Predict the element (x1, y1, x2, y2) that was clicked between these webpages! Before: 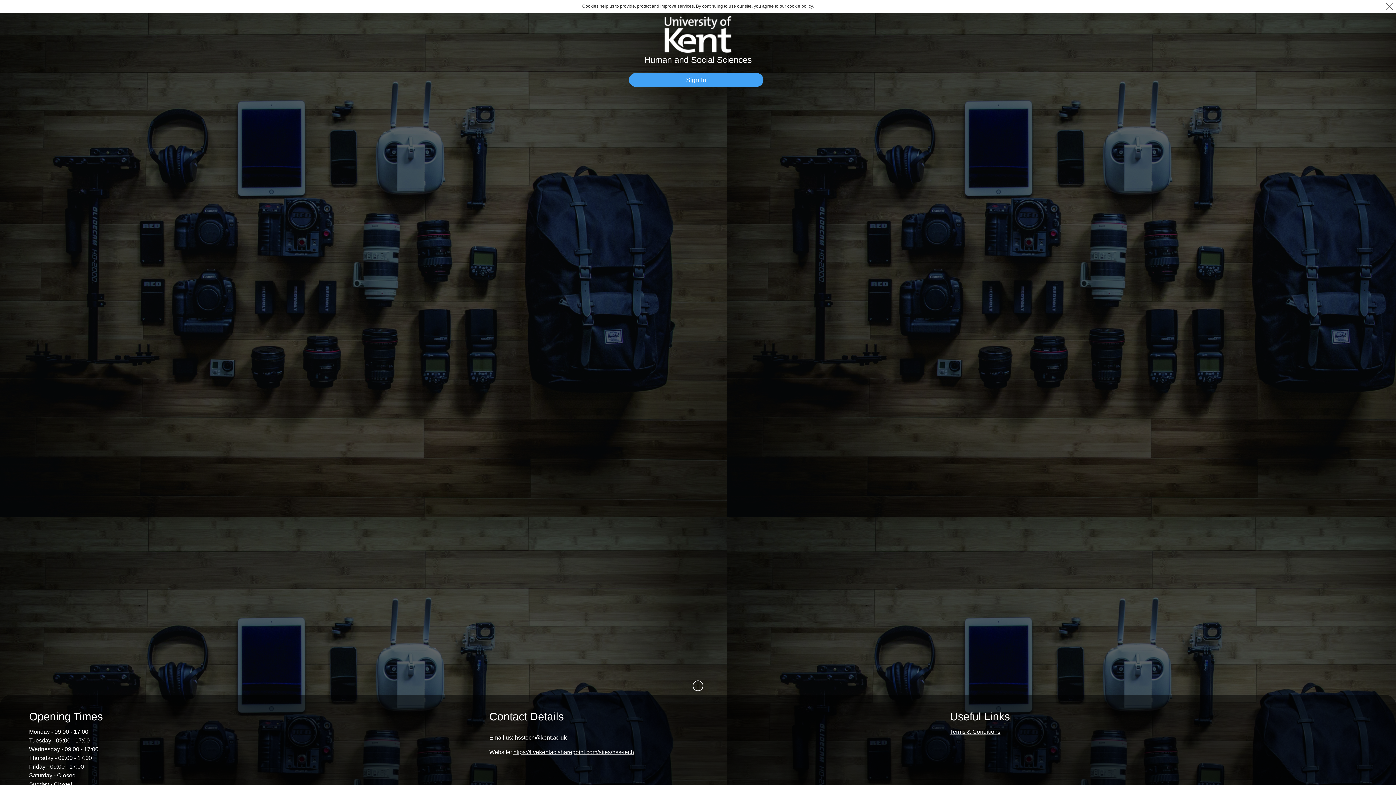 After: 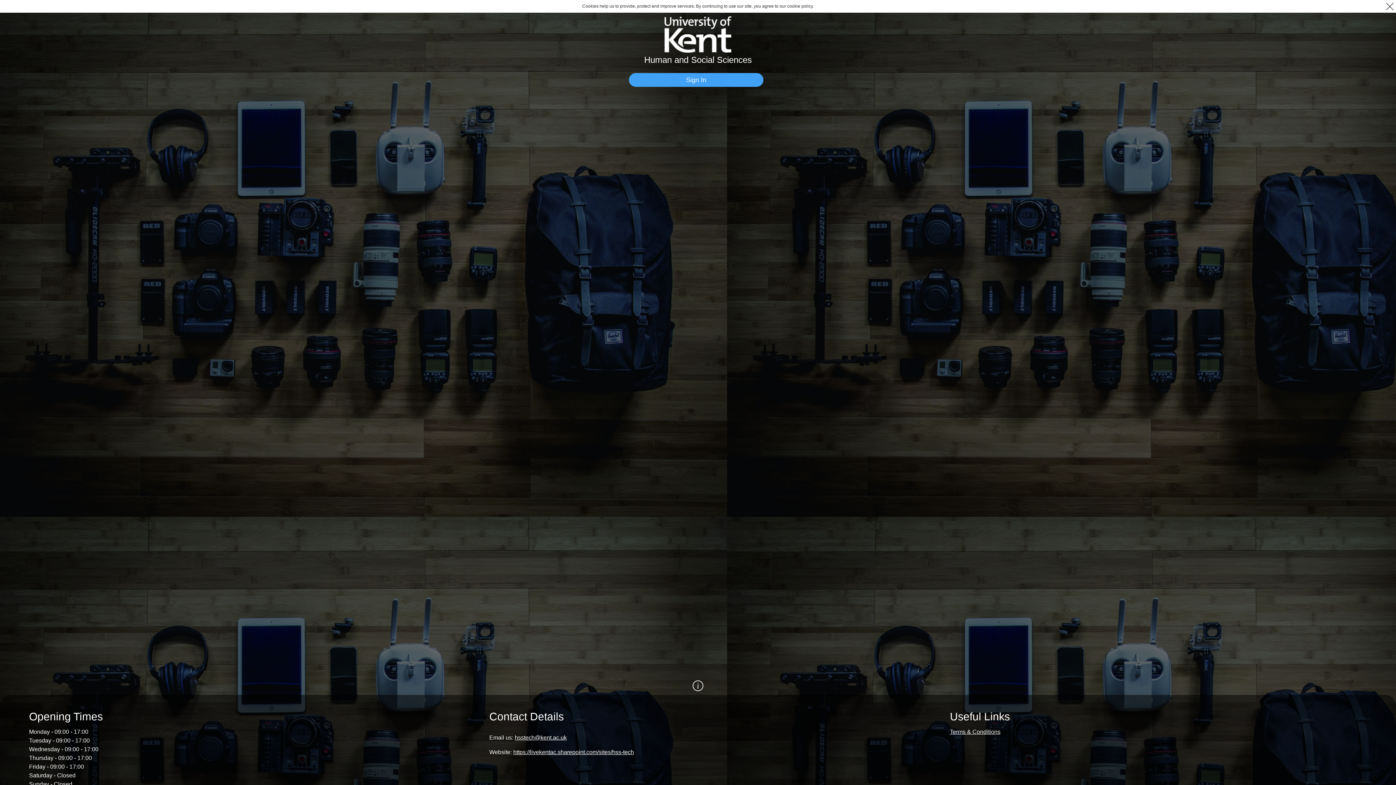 Action: bbox: (513, 749, 634, 755) label: https://livekentac.sharepoint.com/sites/hss-tech